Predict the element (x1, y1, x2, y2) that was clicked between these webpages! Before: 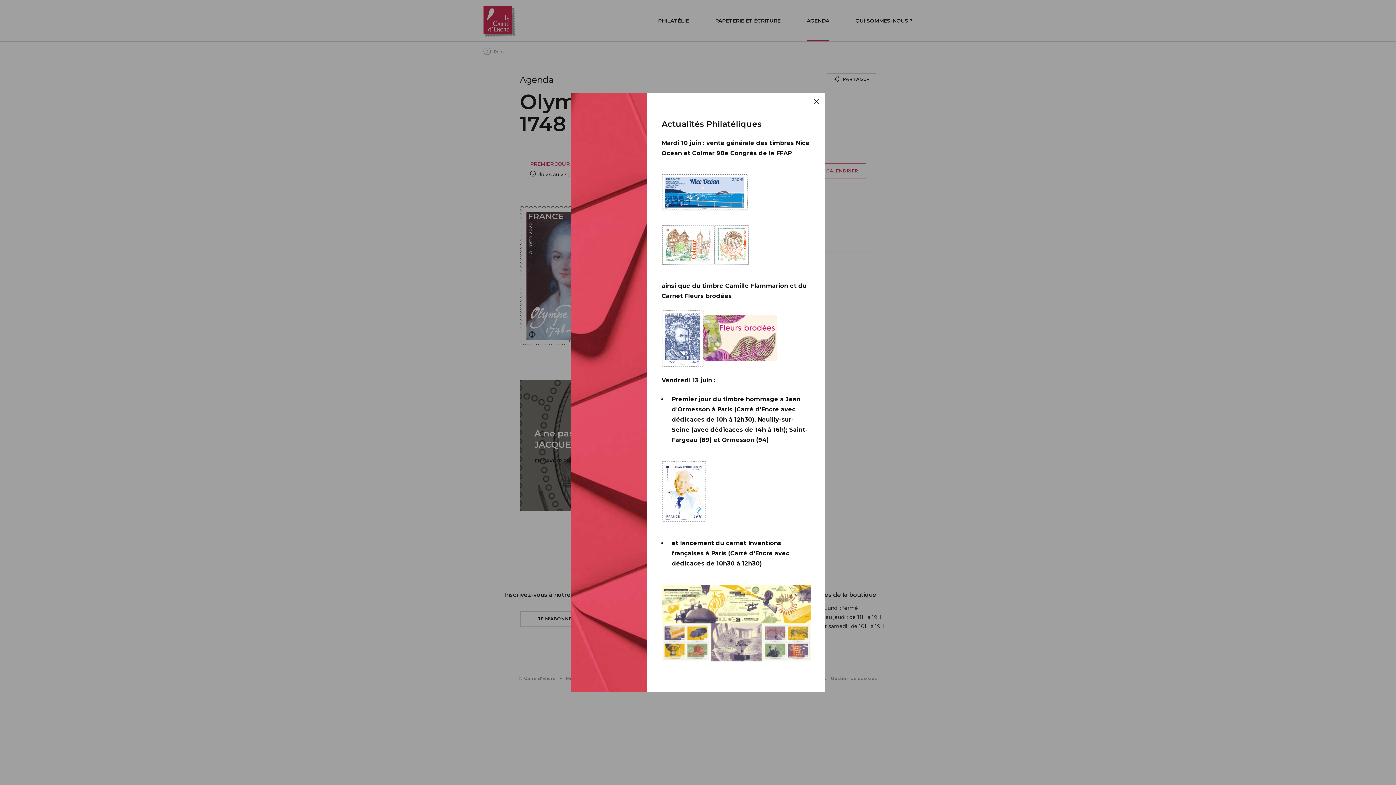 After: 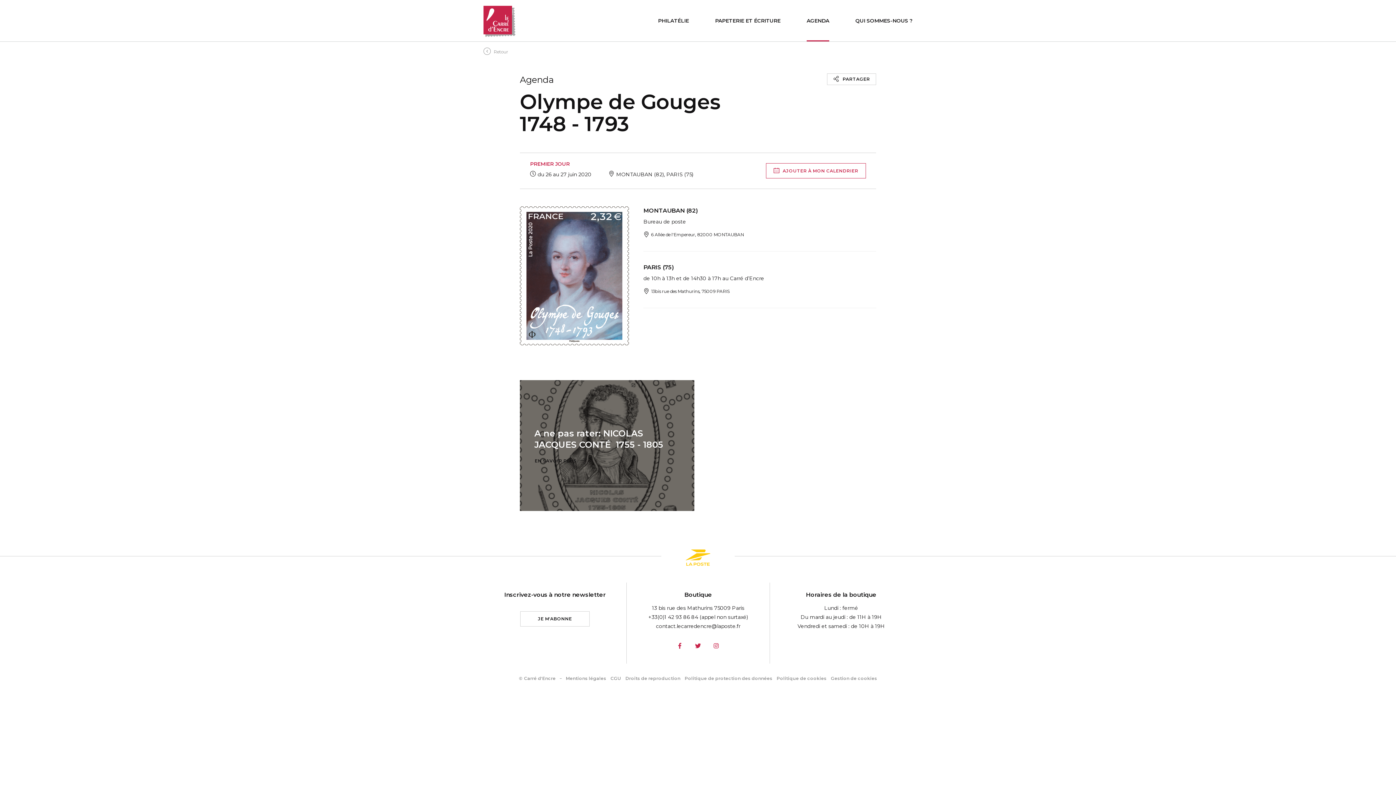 Action: label: Fermer bbox: (808, 91, 825, 109)